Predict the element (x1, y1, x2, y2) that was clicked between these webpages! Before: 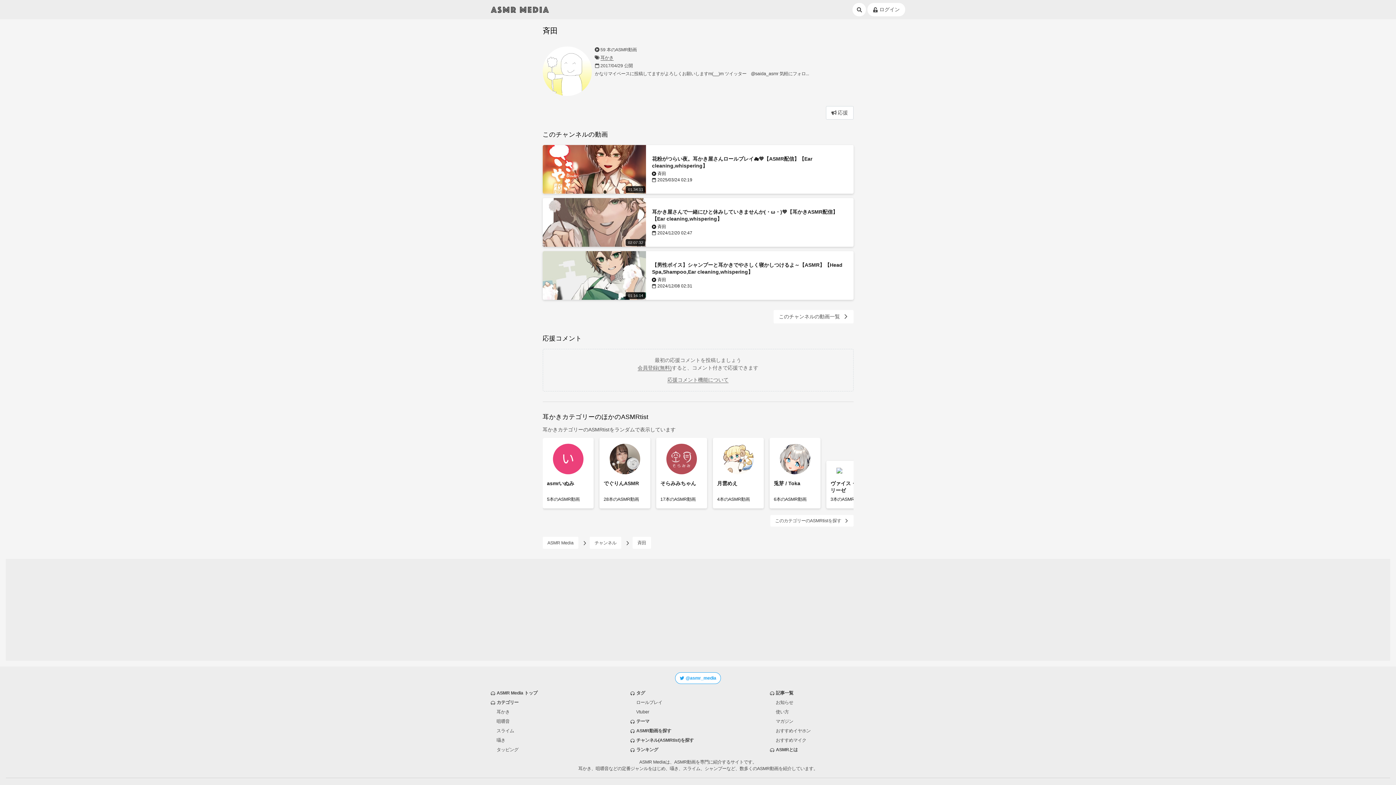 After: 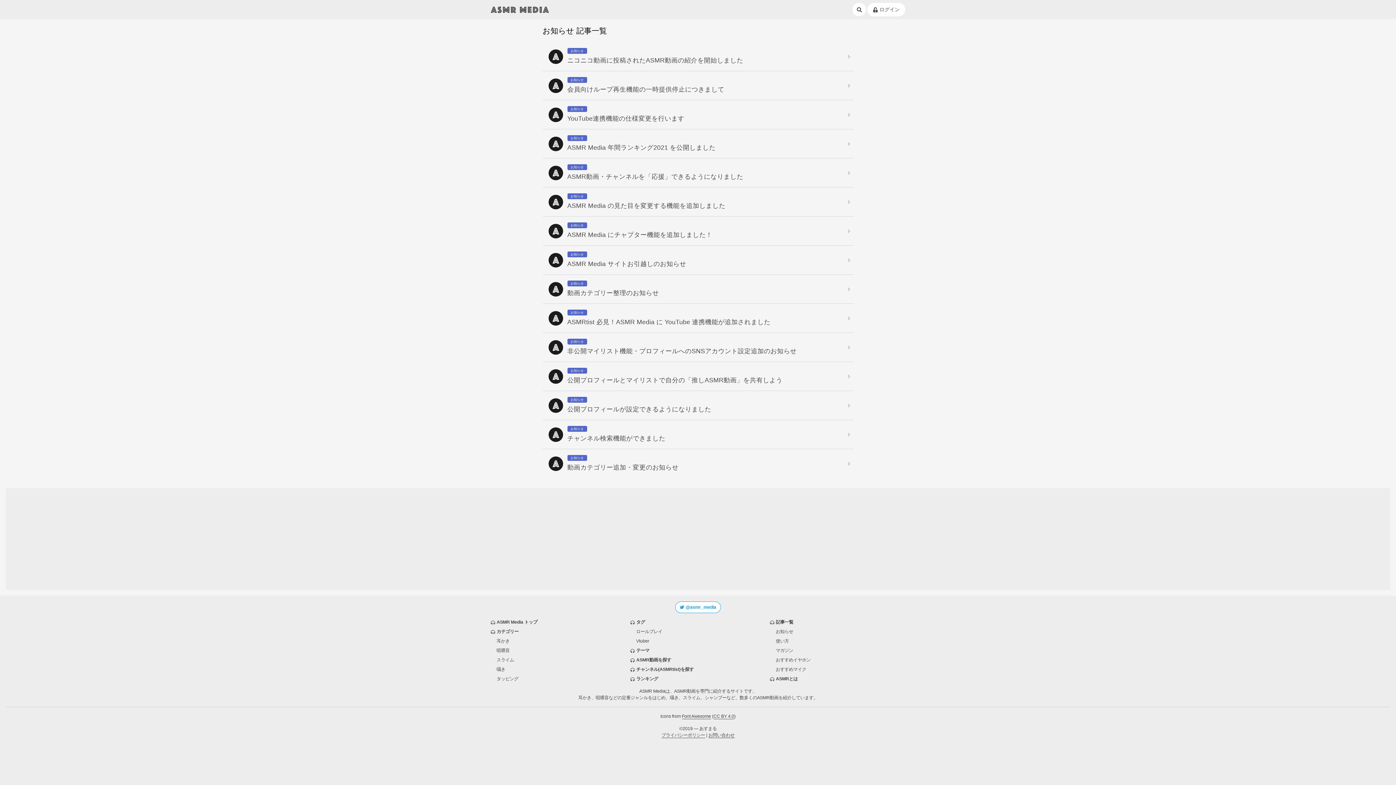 Action: label: お知らせ bbox: (776, 700, 793, 705)